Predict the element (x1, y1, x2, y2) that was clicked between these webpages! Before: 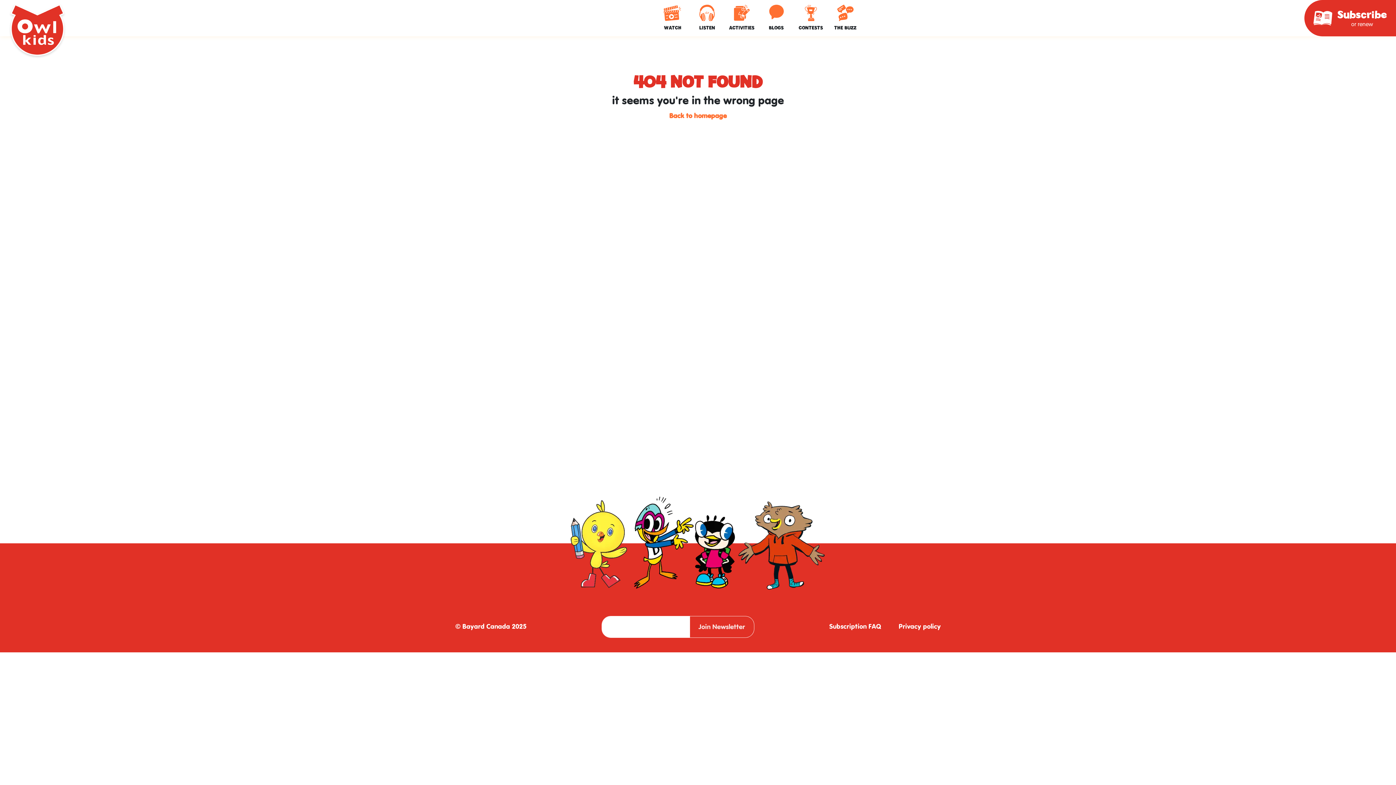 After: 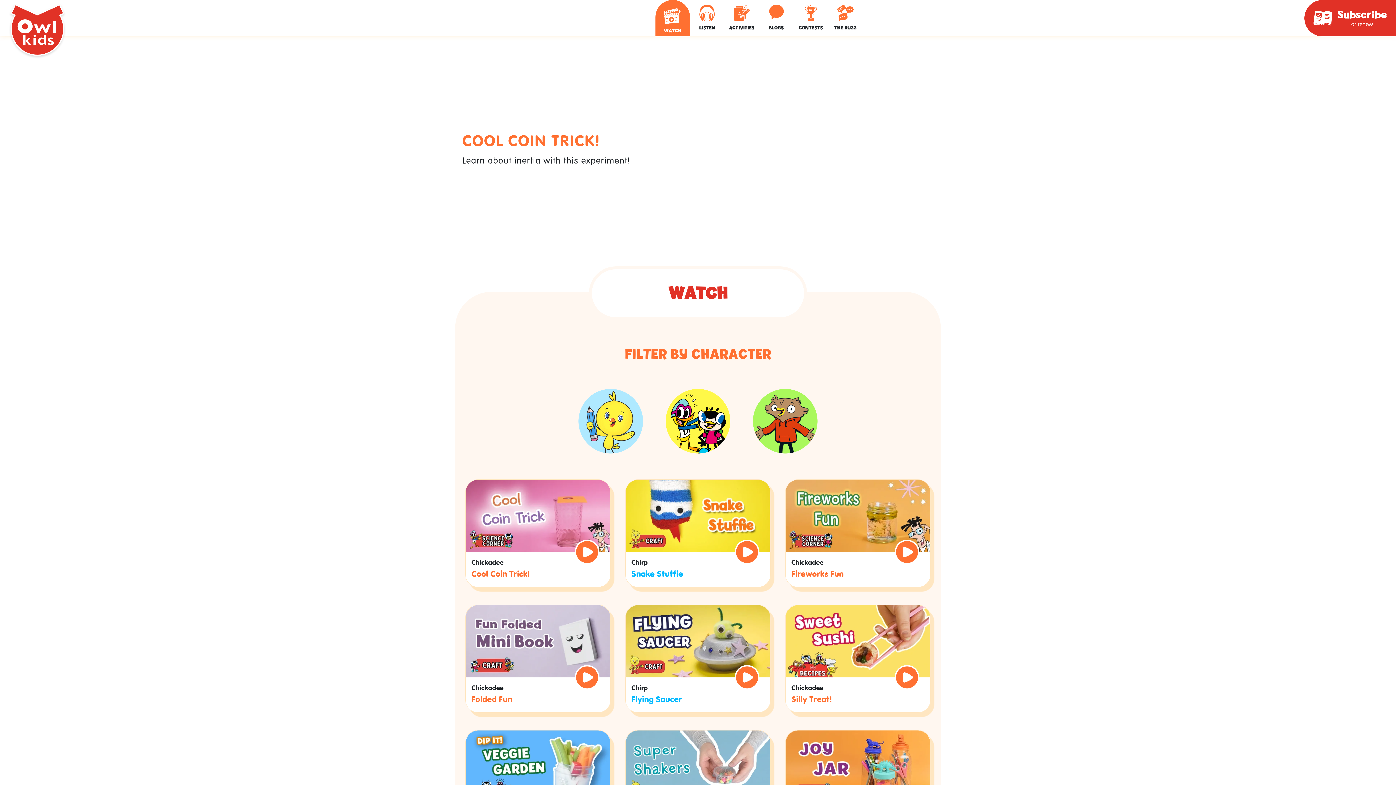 Action: label: WATCH bbox: (655, 0, 690, 36)